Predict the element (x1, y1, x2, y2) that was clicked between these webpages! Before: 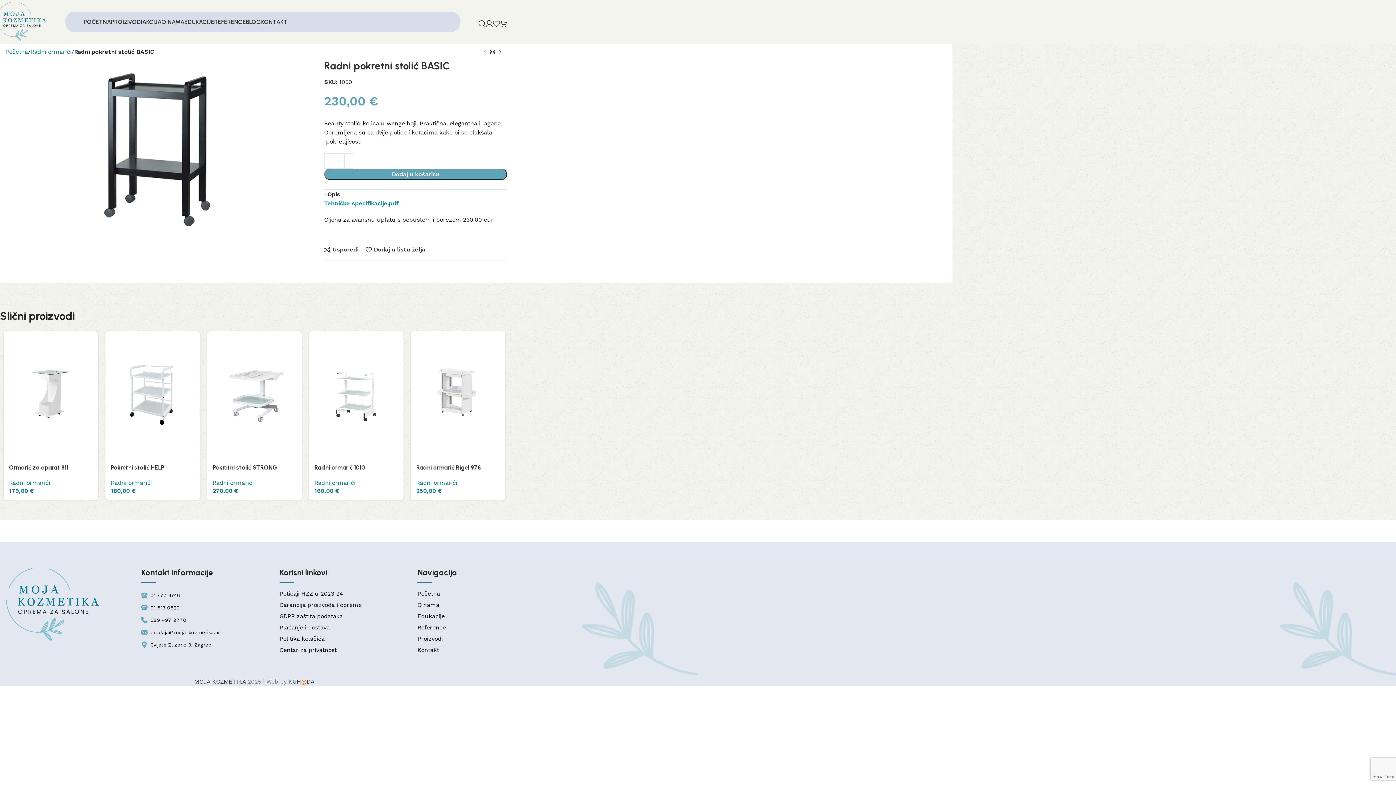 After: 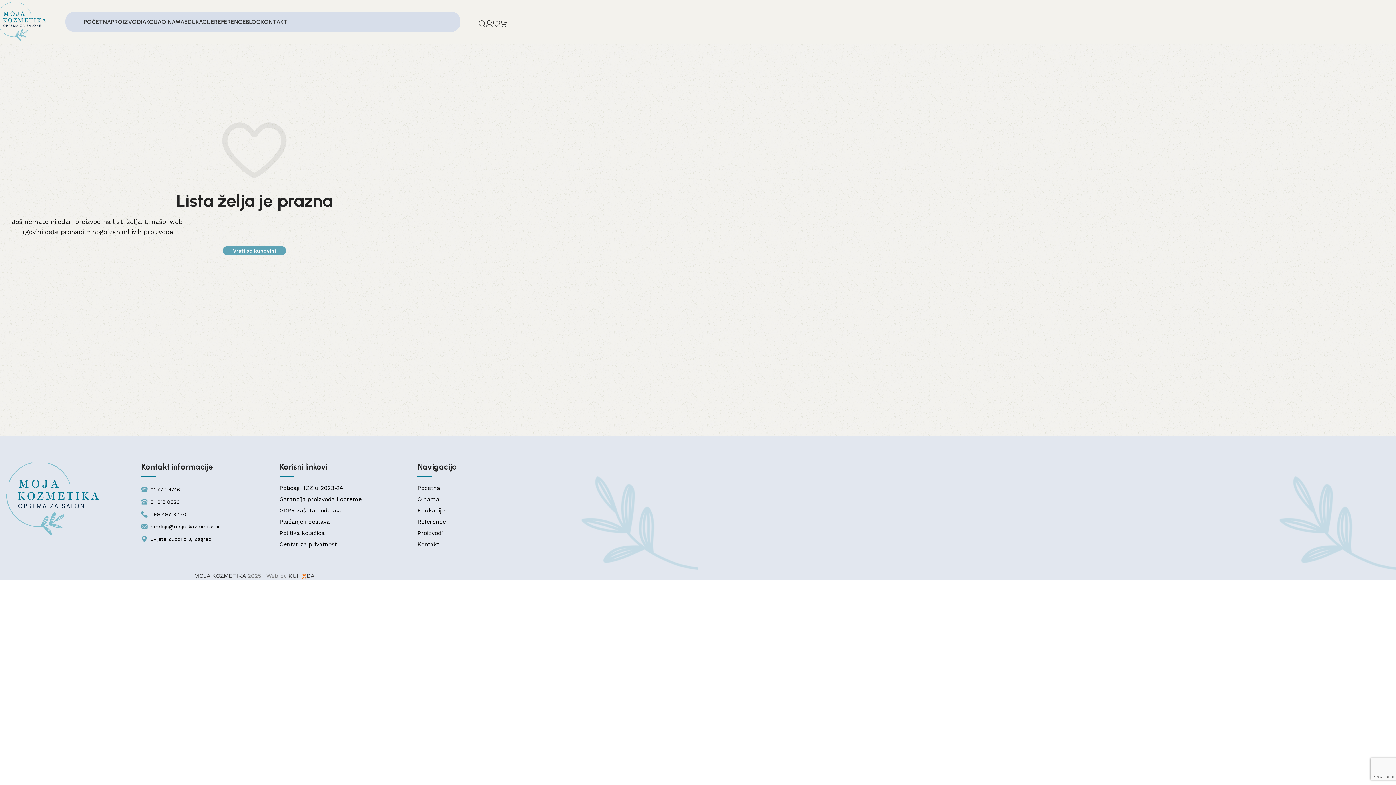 Action: bbox: (493, 16, 500, 30)